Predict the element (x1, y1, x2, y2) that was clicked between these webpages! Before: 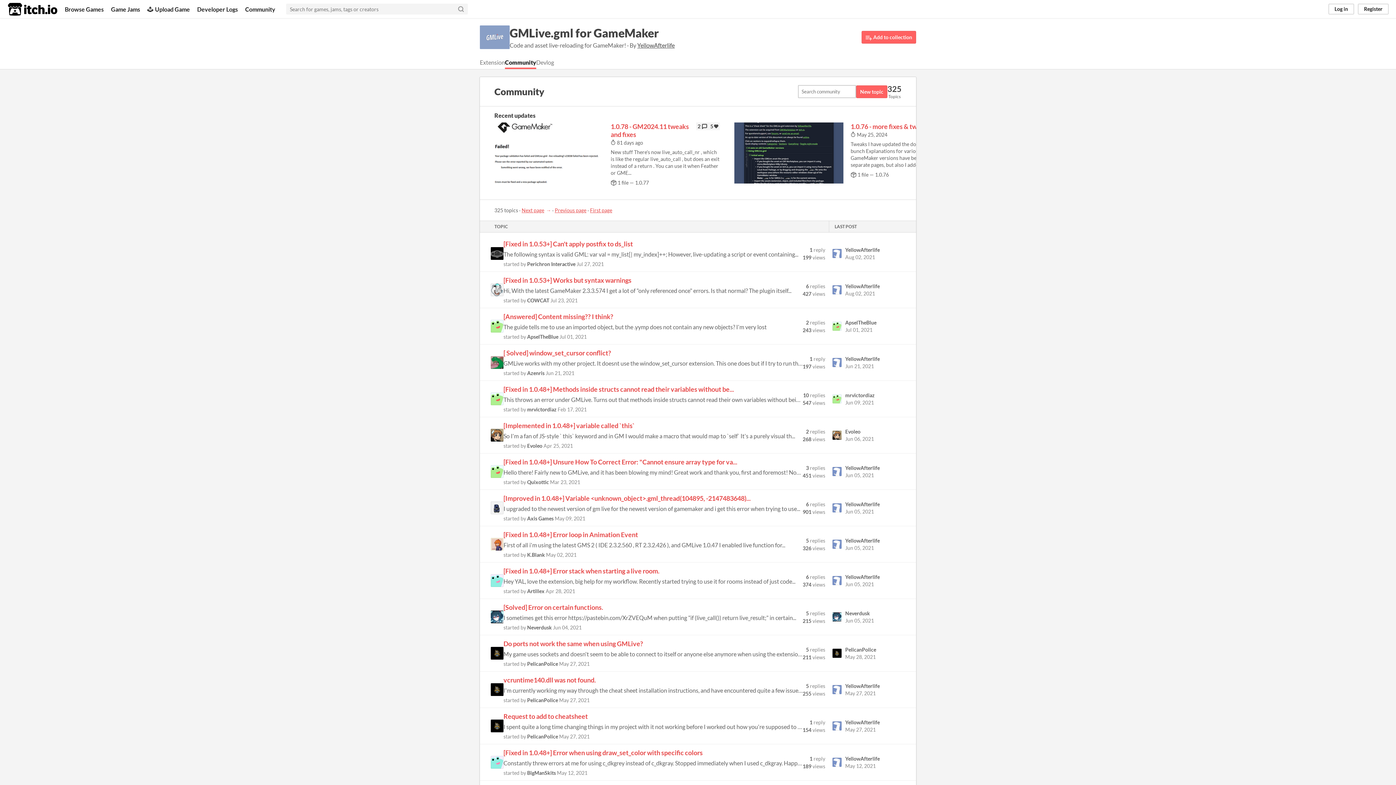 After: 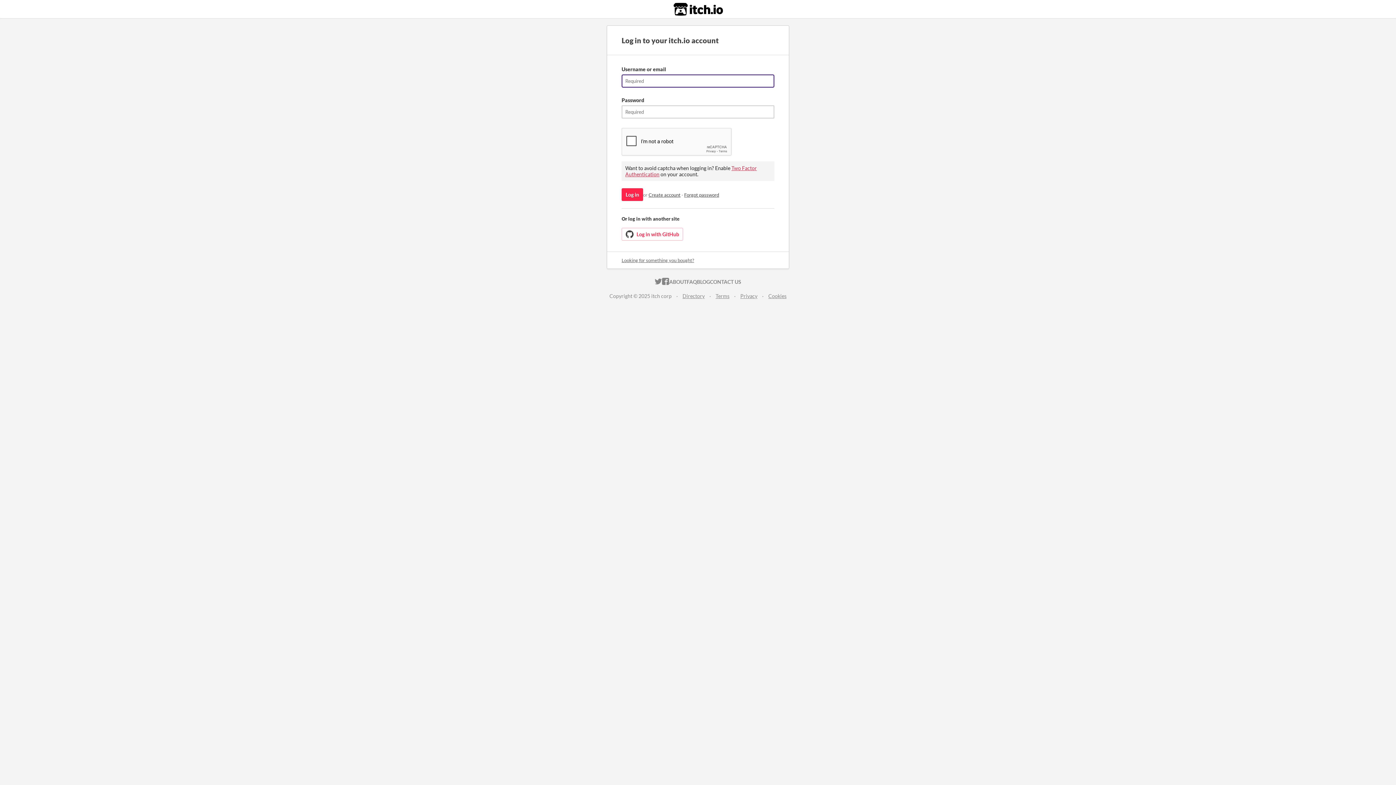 Action: bbox: (861, 30, 916, 43) label:  Add to collection